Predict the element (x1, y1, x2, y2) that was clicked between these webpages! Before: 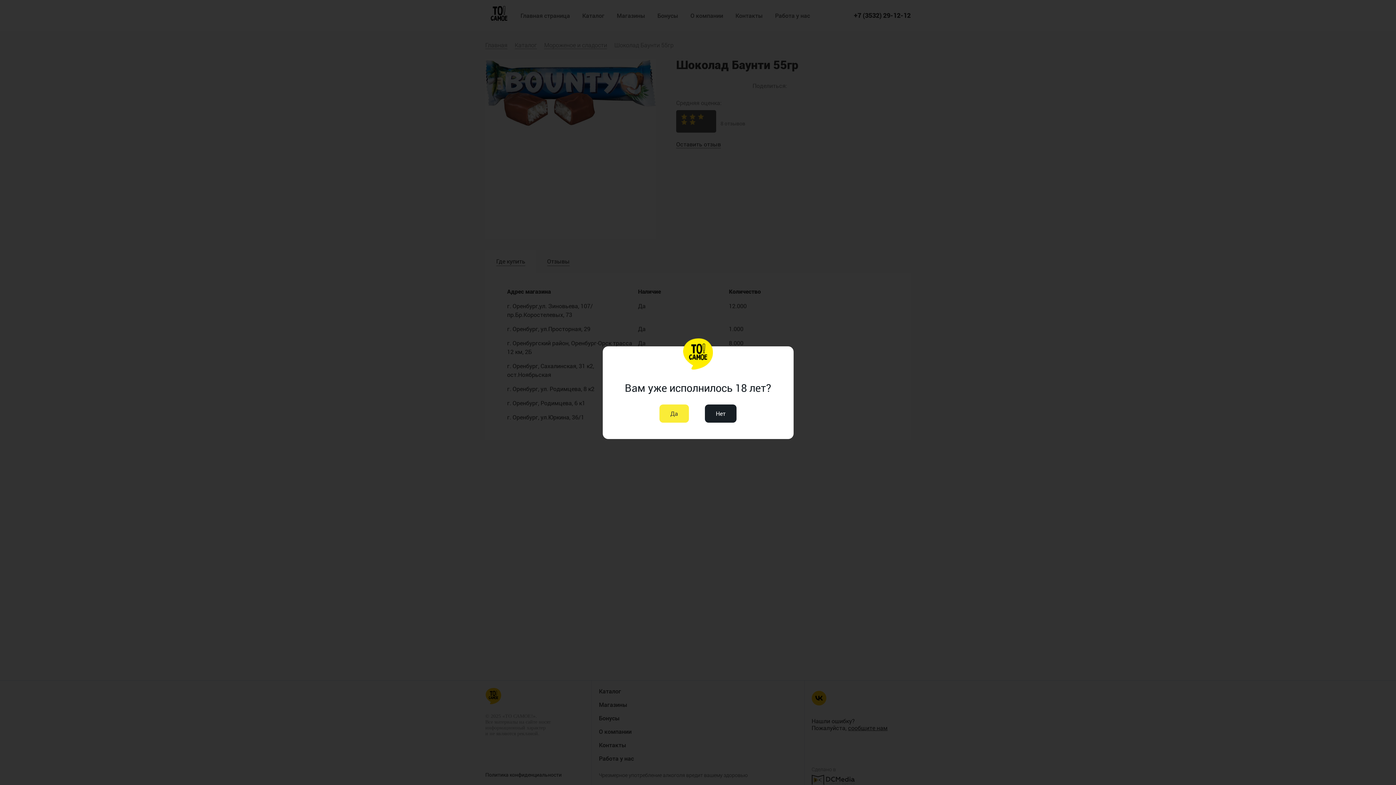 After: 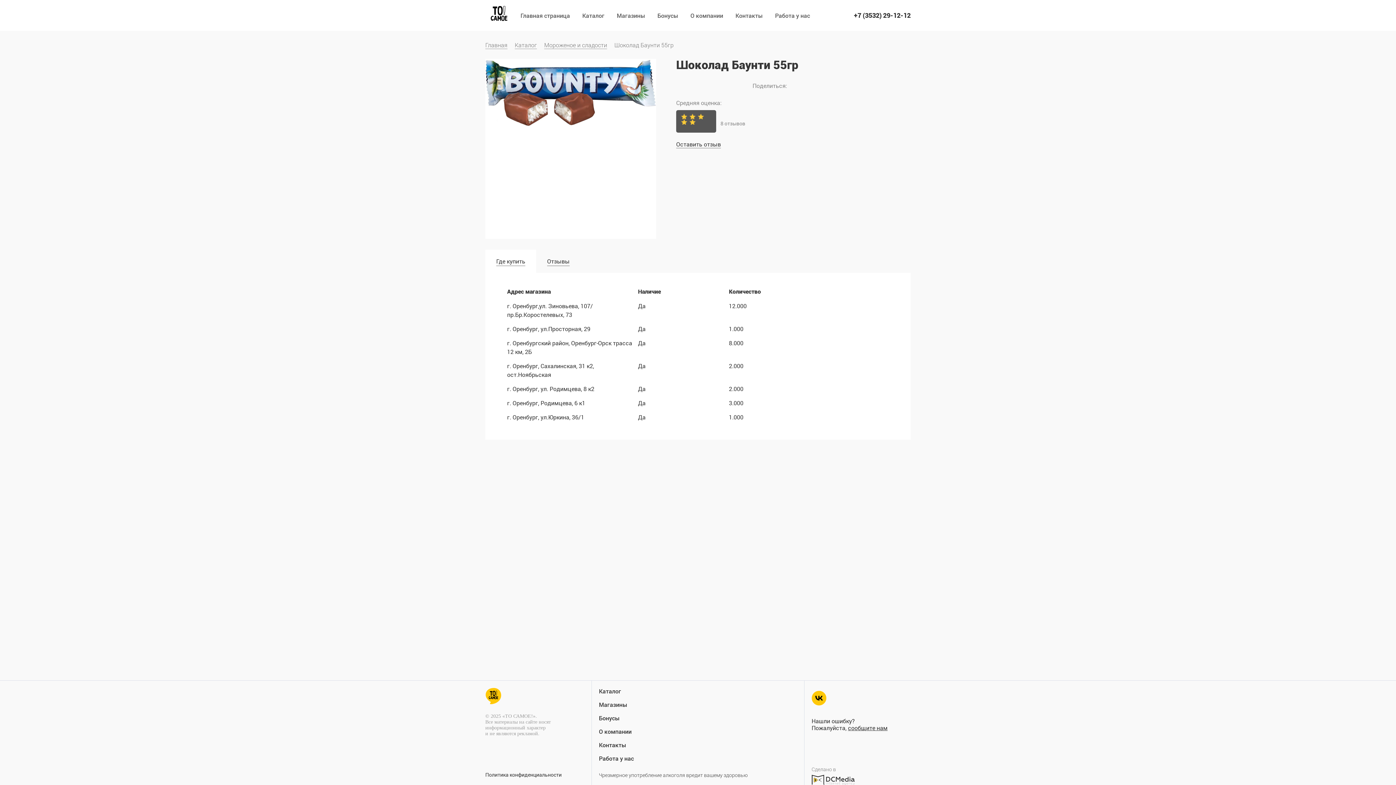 Action: bbox: (659, 404, 689, 422) label: Да